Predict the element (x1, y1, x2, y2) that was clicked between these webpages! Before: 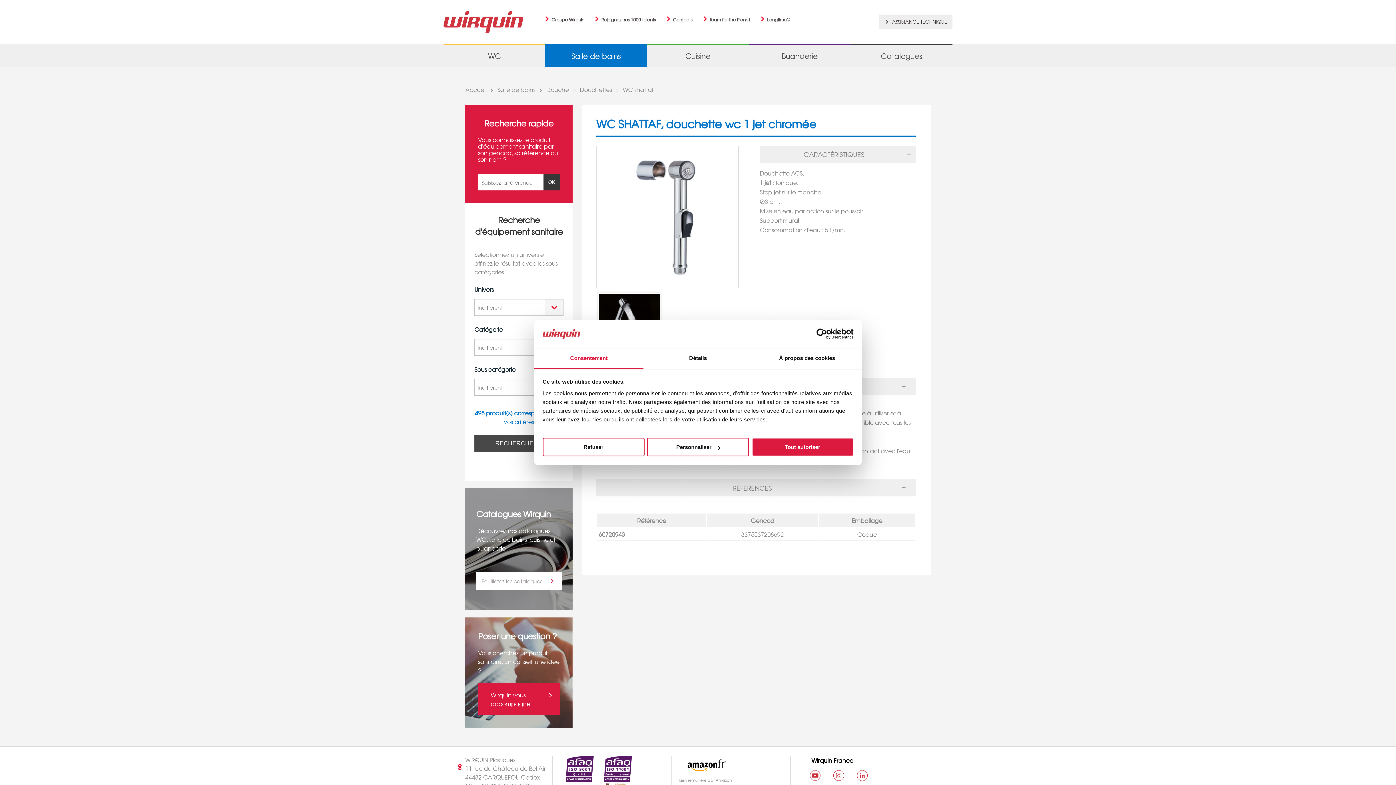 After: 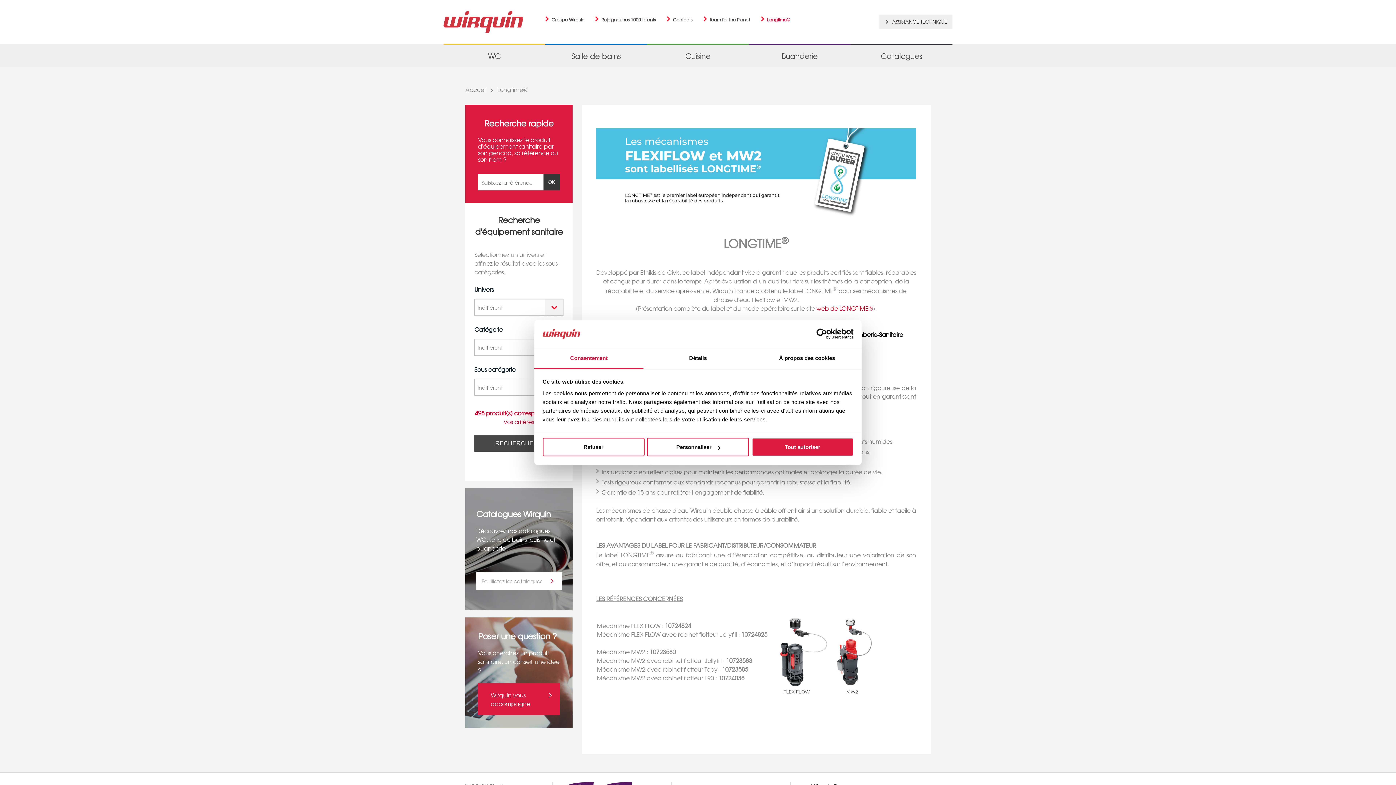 Action: bbox: (767, 16, 790, 22) label: Longtime®